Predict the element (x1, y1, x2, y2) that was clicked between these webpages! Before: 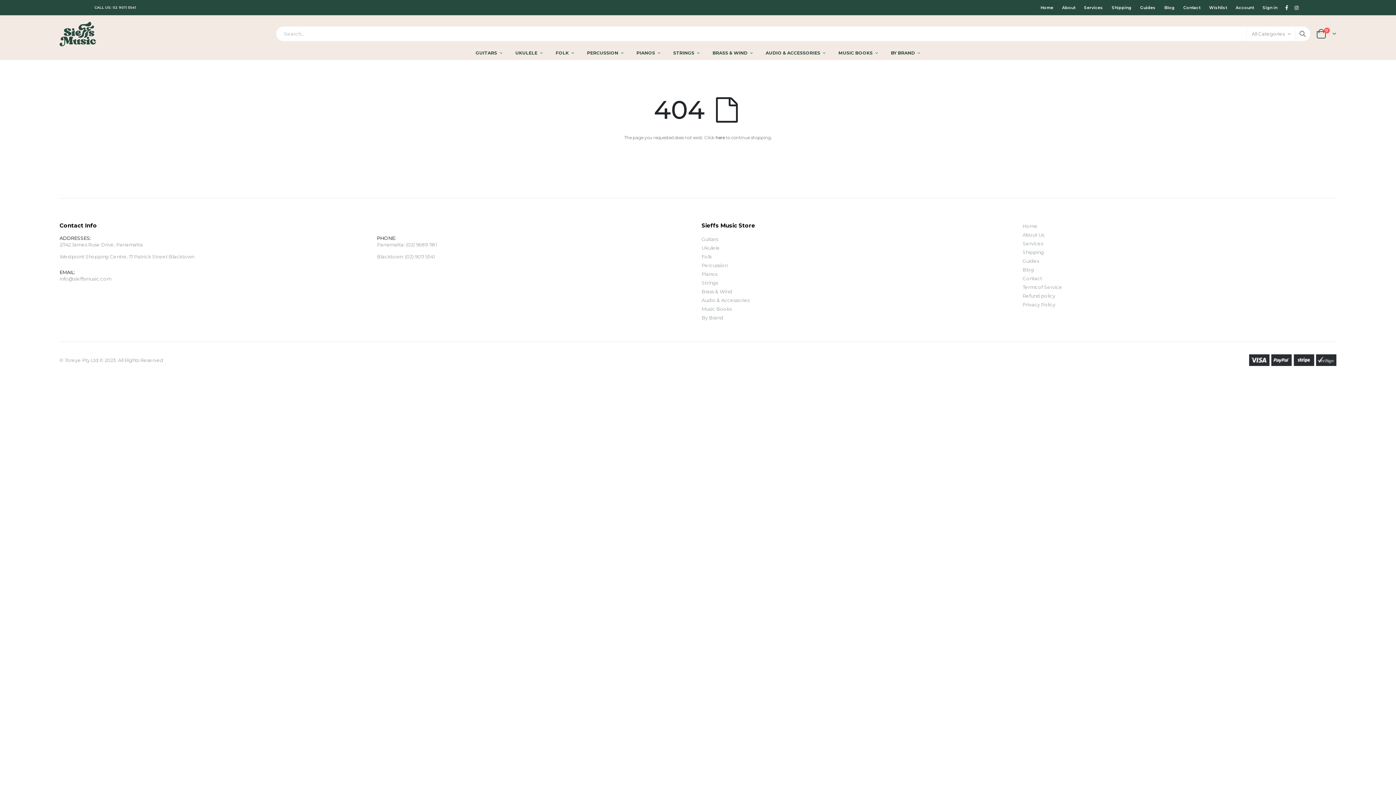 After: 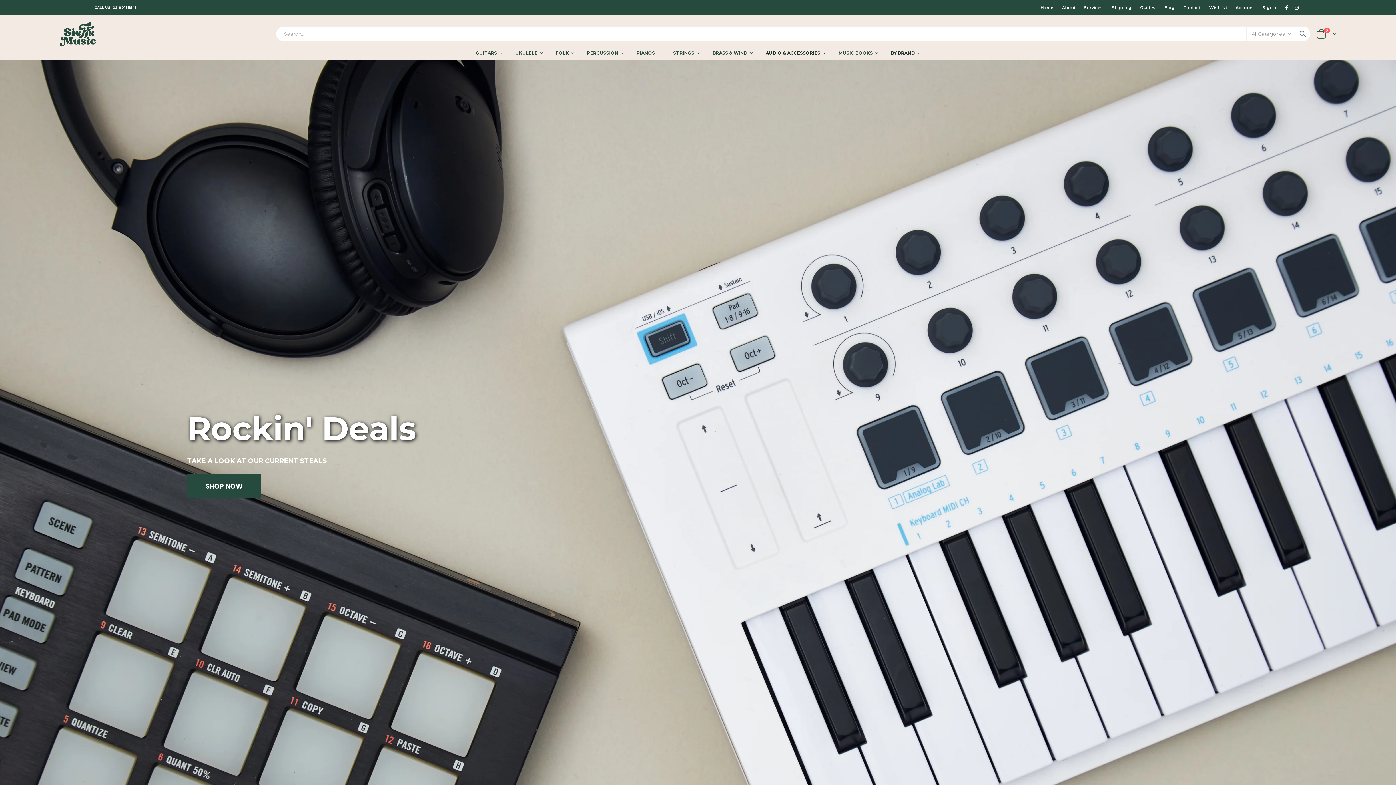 Action: label: Home bbox: (1040, 3, 1053, 11)